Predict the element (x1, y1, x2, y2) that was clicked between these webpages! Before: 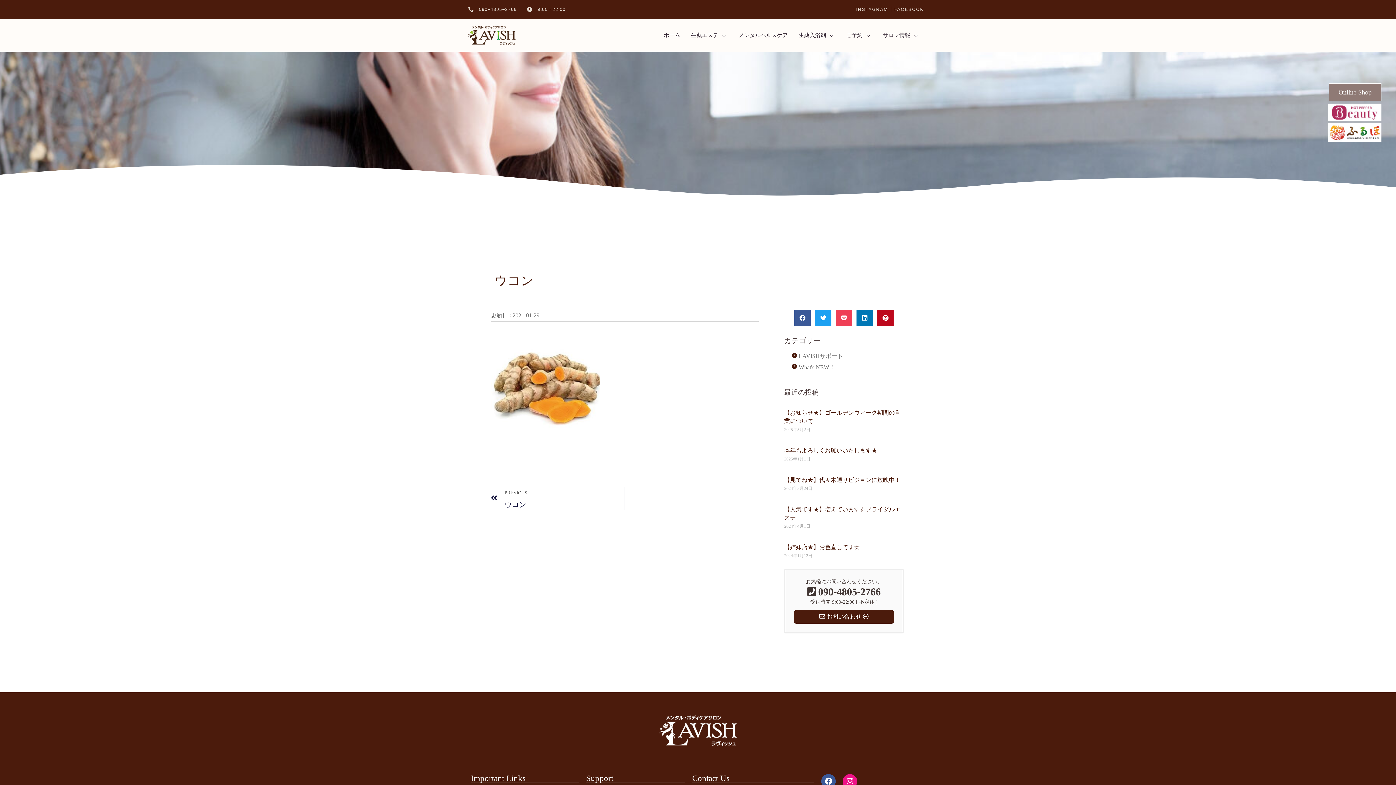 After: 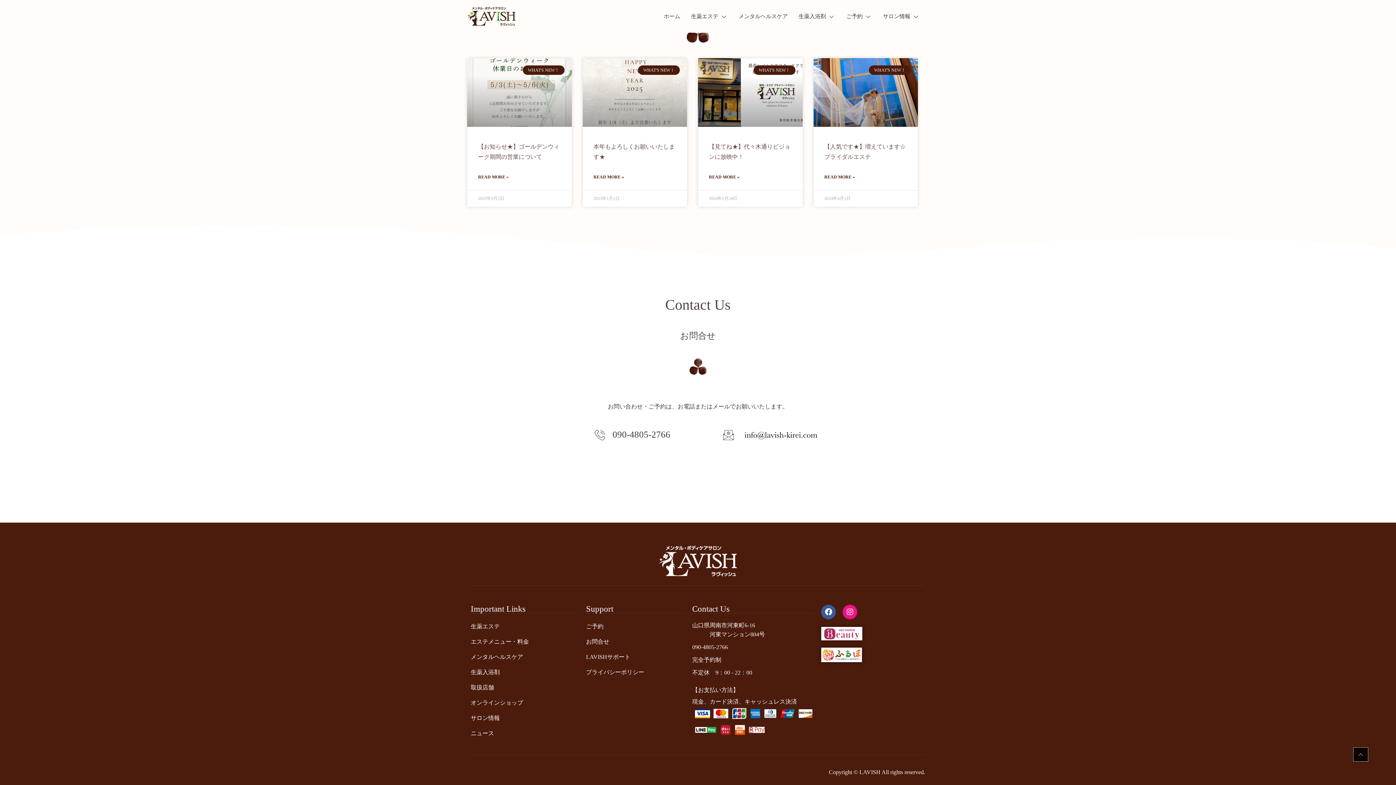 Action: label:  お問い合わせ  bbox: (794, 610, 894, 623)